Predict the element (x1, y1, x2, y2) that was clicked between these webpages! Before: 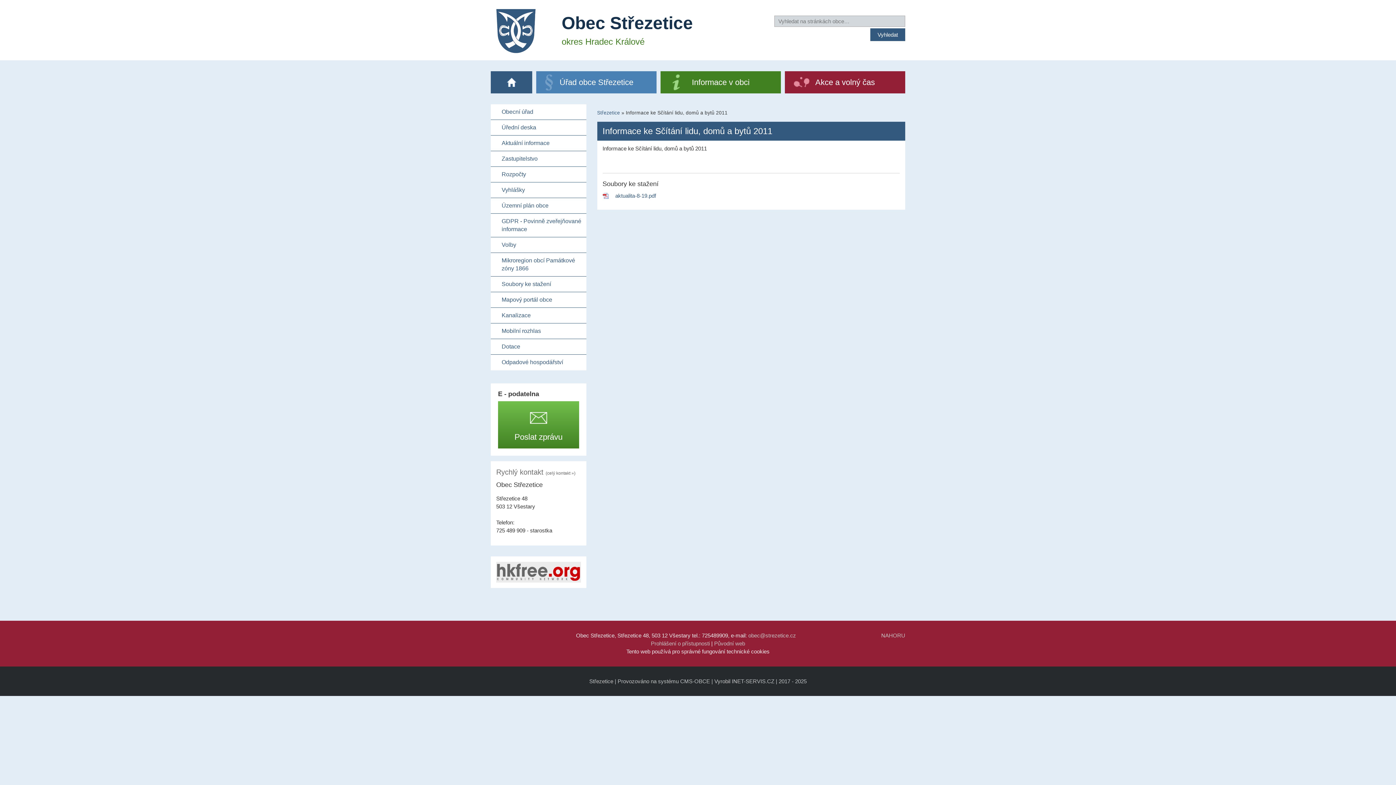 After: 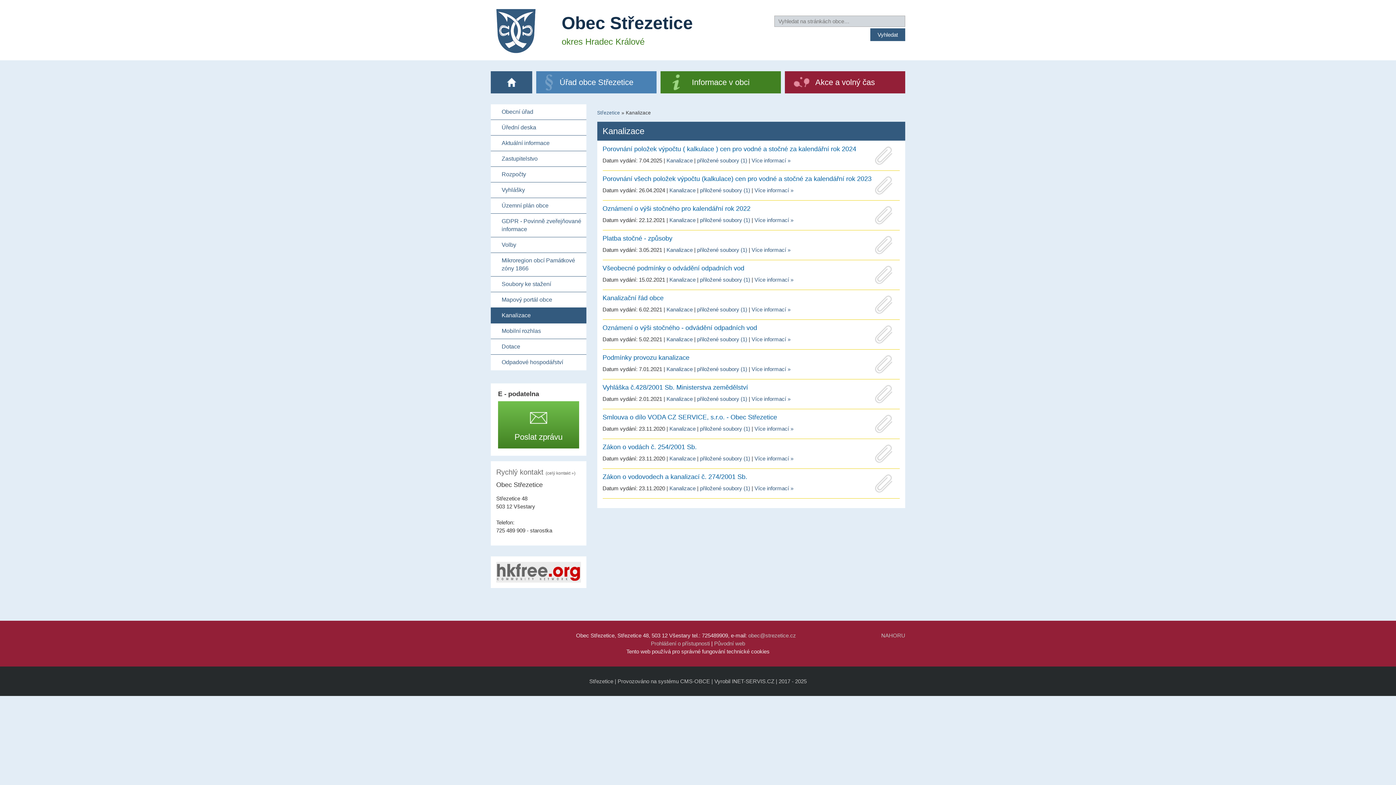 Action: bbox: (490, 308, 586, 323) label: Kanalizace